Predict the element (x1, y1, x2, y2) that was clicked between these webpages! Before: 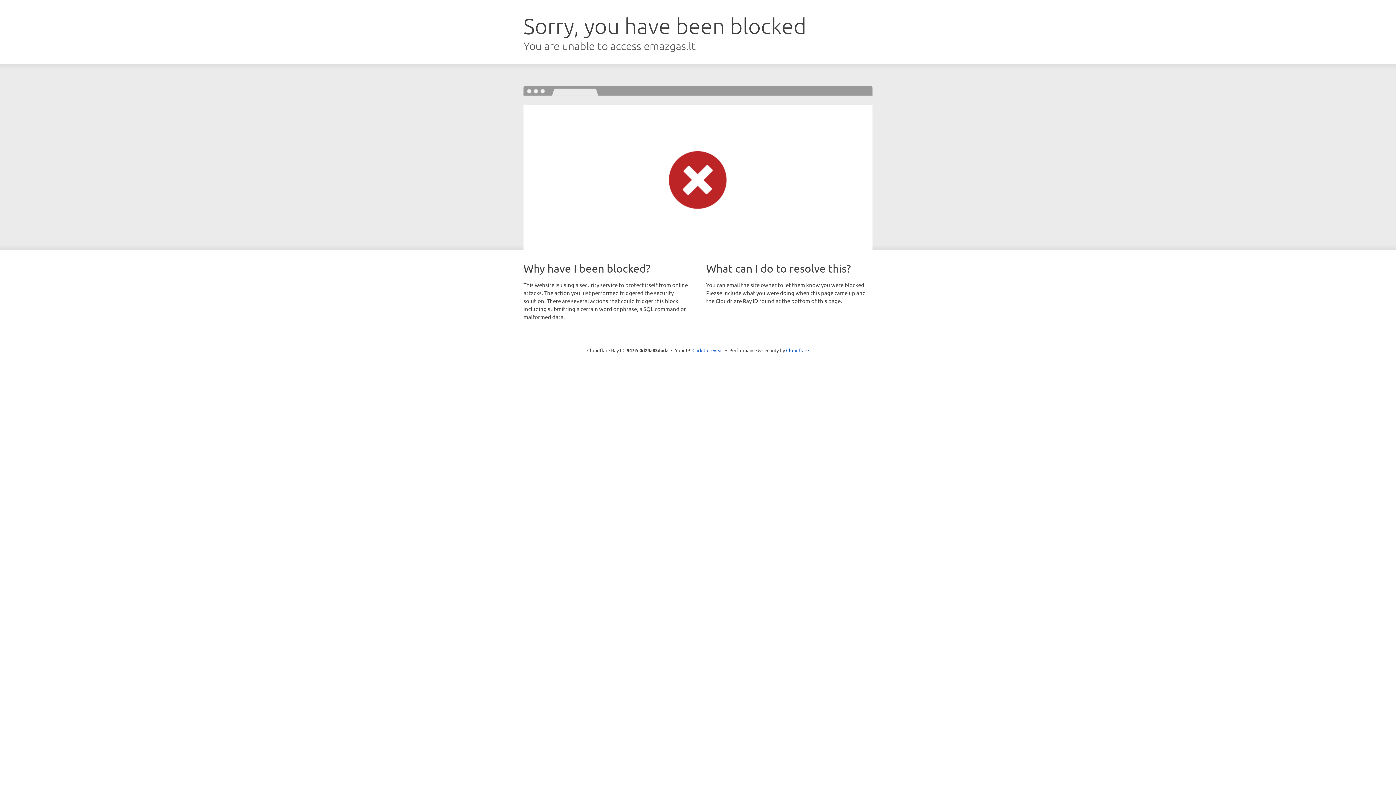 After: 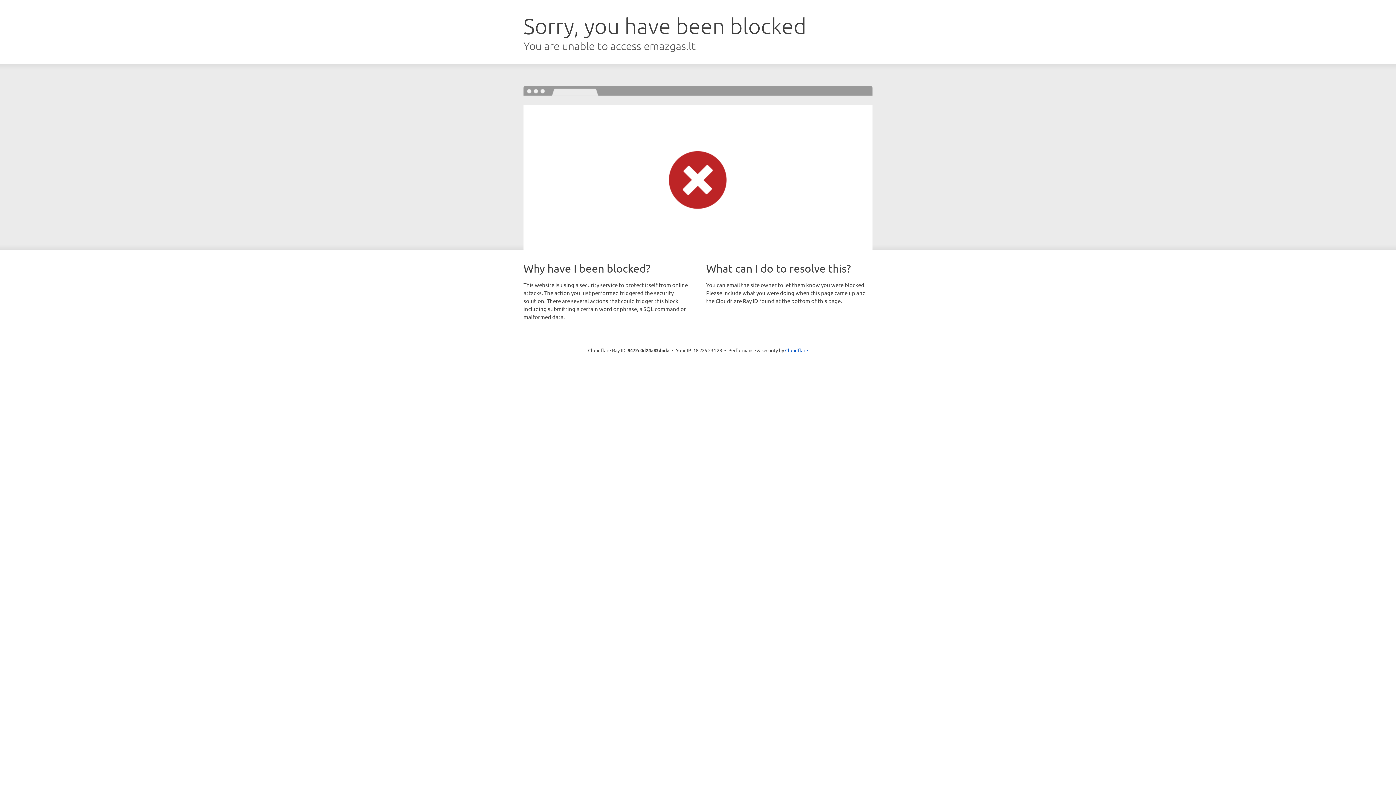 Action: label: Click to reveal bbox: (692, 346, 723, 353)